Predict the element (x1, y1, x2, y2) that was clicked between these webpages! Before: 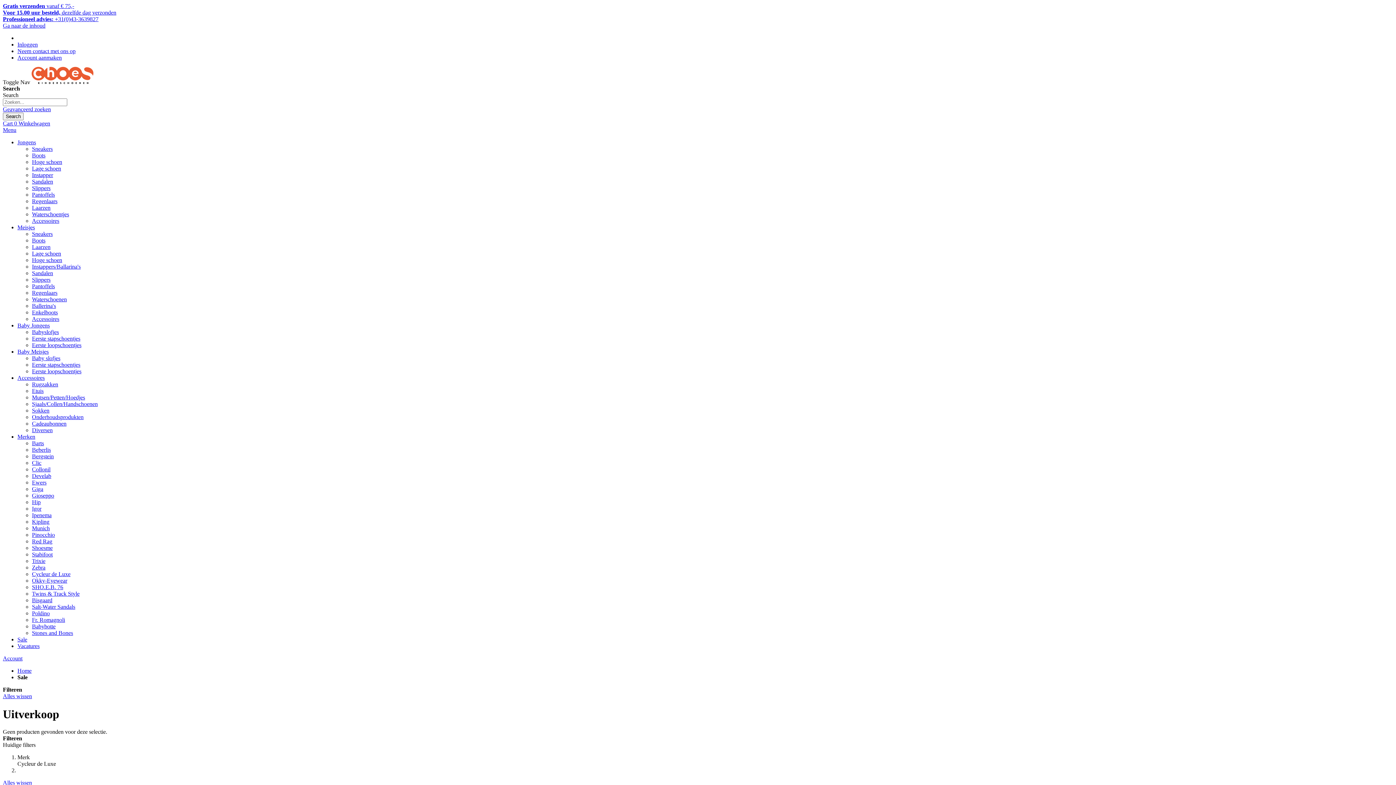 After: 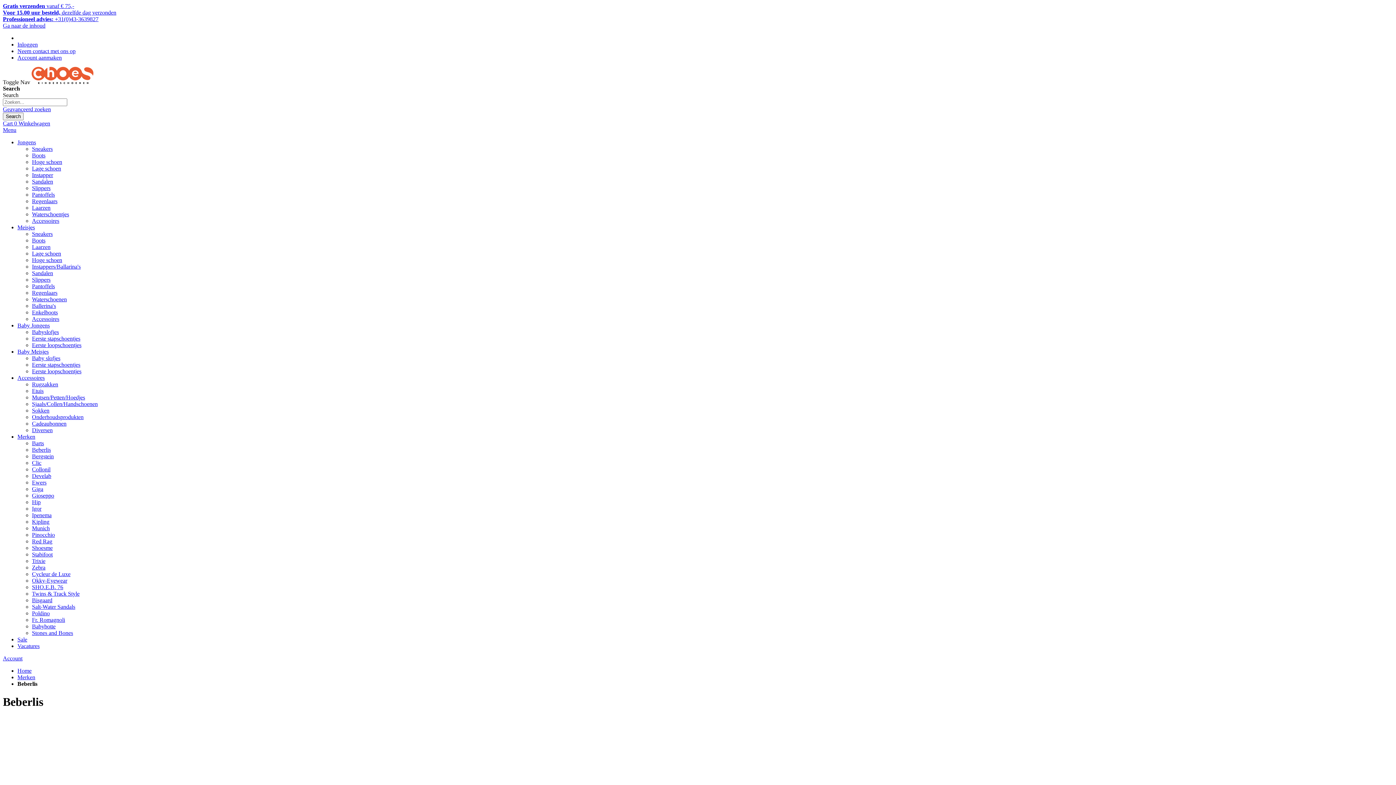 Action: label: Beberlis bbox: (32, 447, 50, 453)